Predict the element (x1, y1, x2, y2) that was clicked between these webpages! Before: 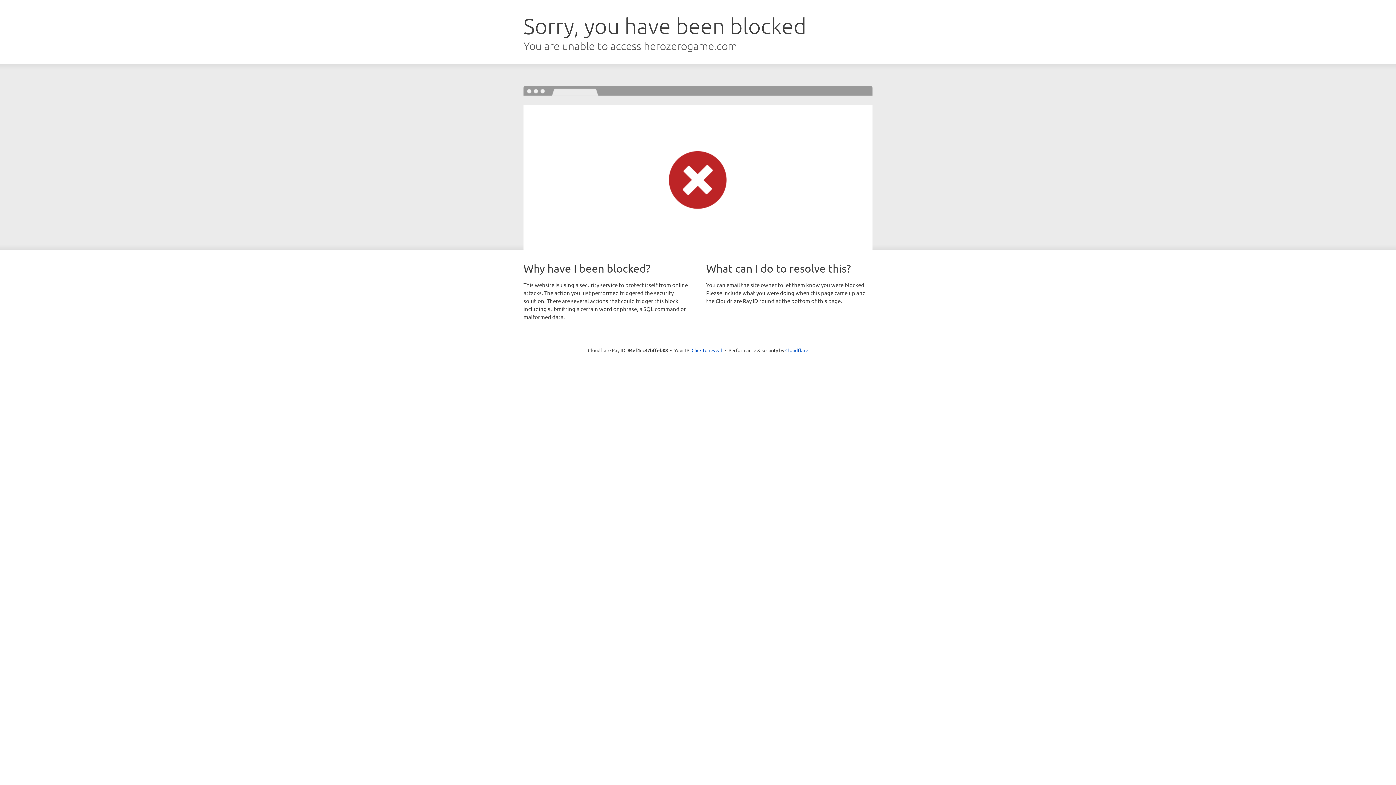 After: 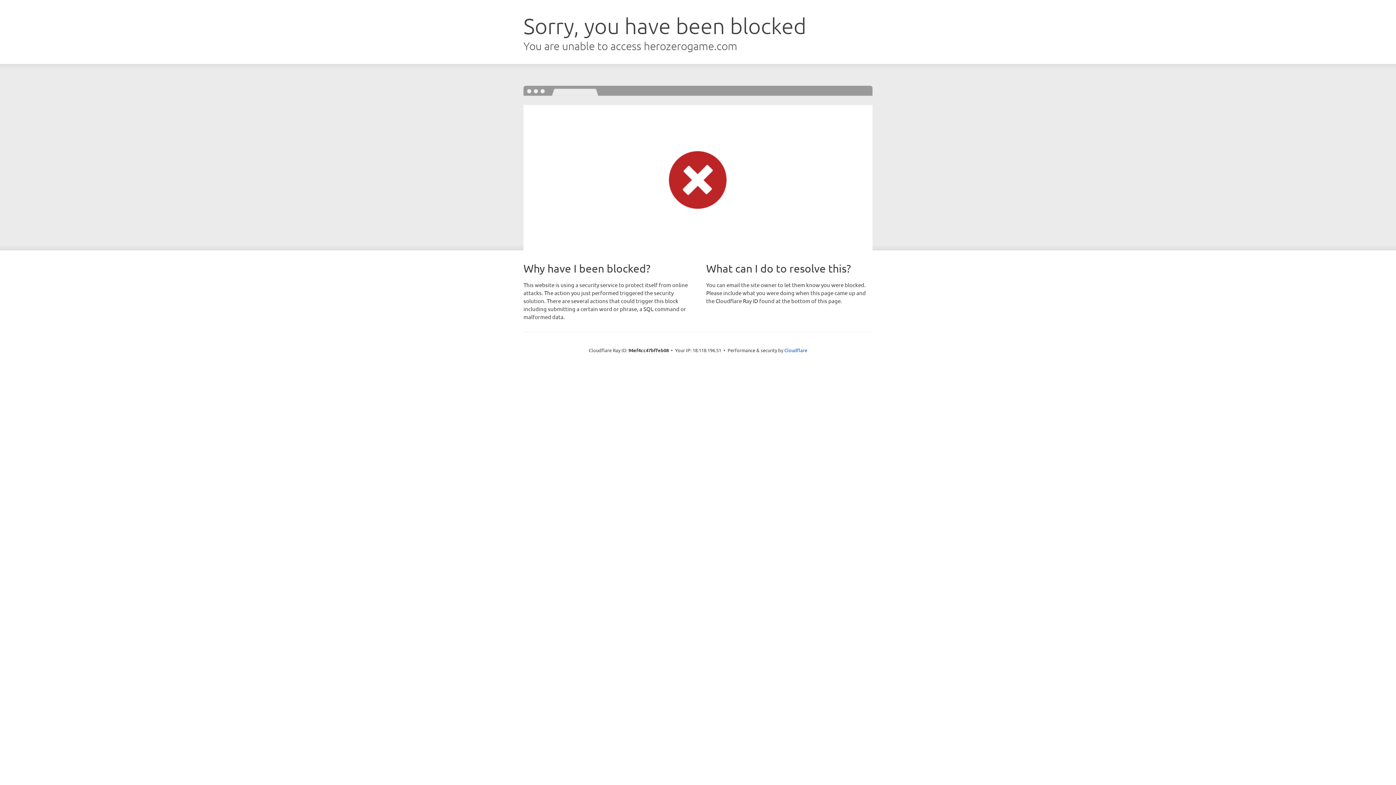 Action: label: Click to reveal bbox: (691, 346, 722, 353)